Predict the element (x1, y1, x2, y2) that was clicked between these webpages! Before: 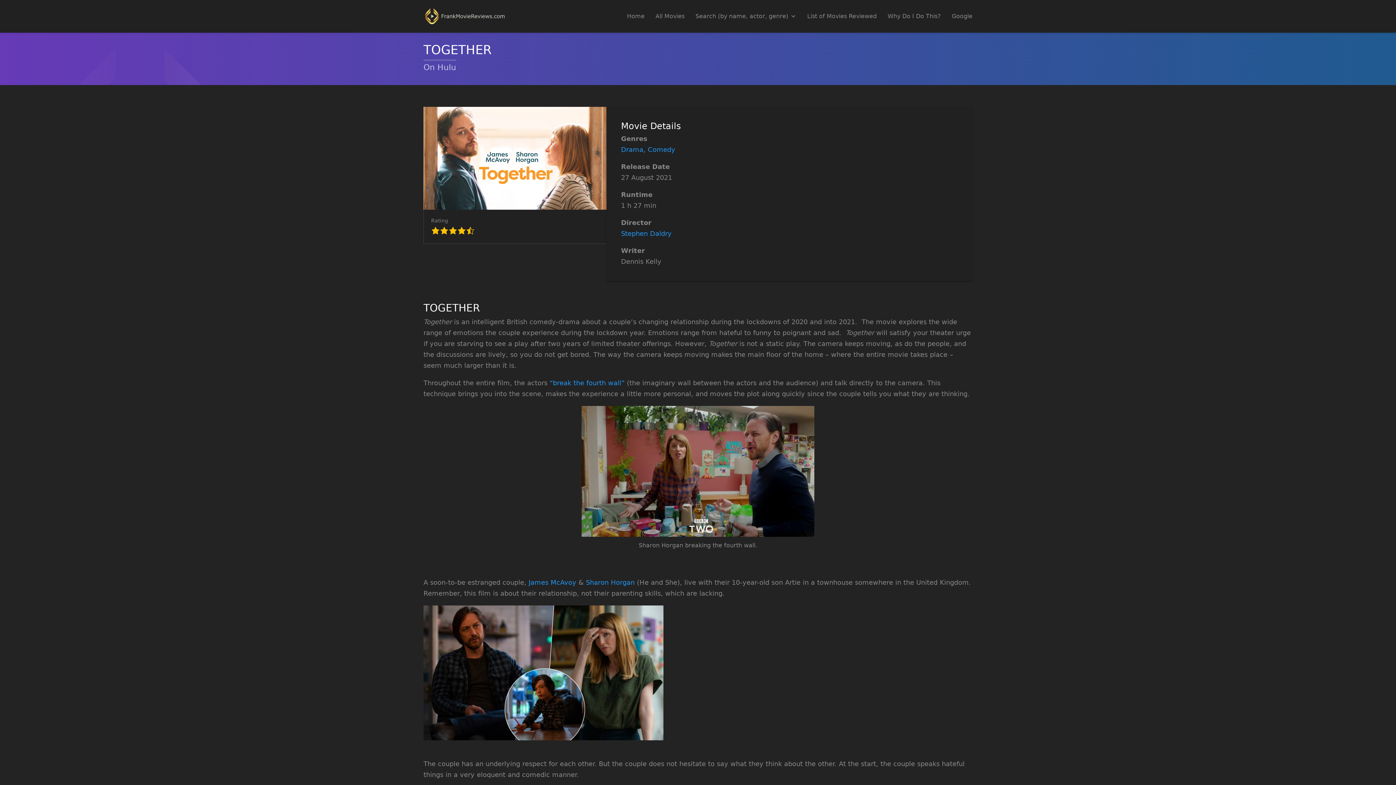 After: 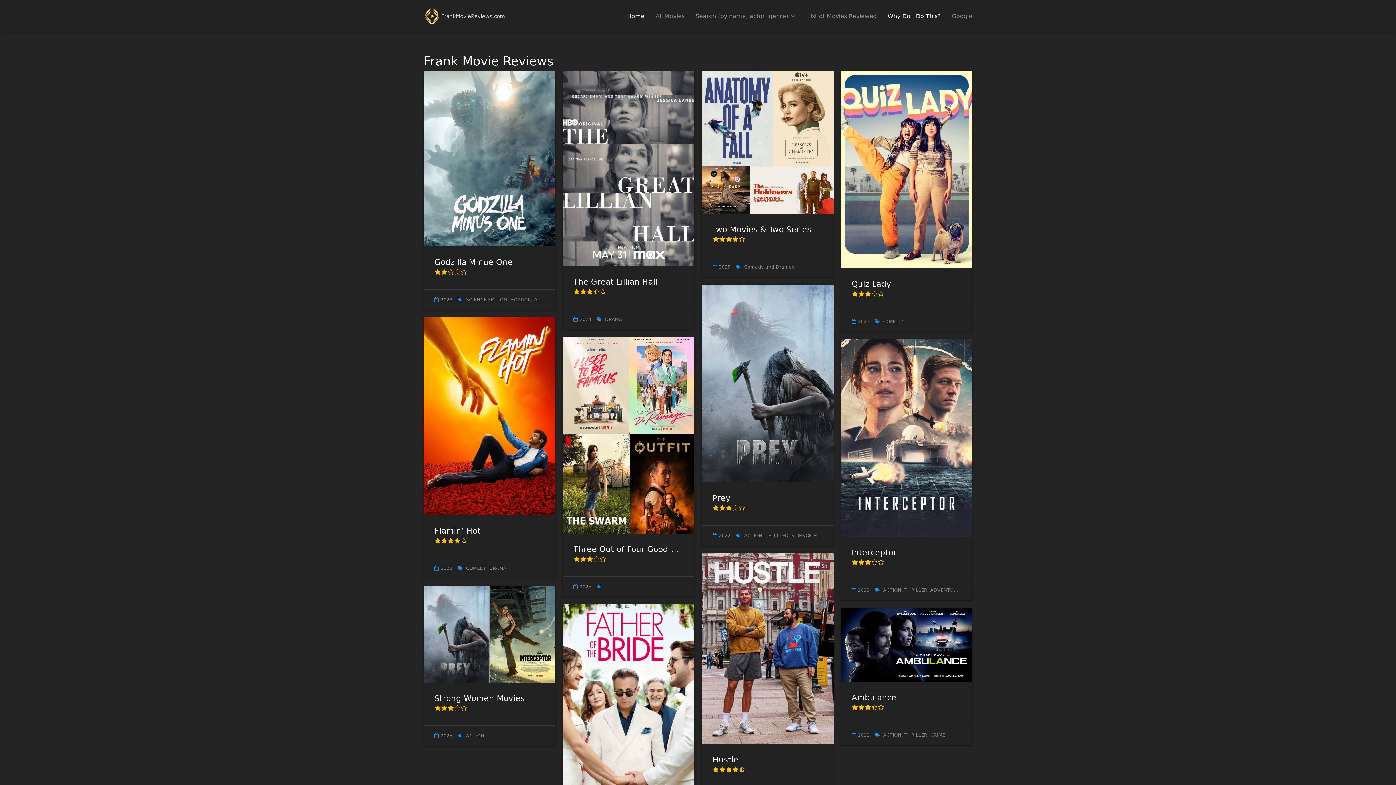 Action: bbox: (423, 7, 508, 25)